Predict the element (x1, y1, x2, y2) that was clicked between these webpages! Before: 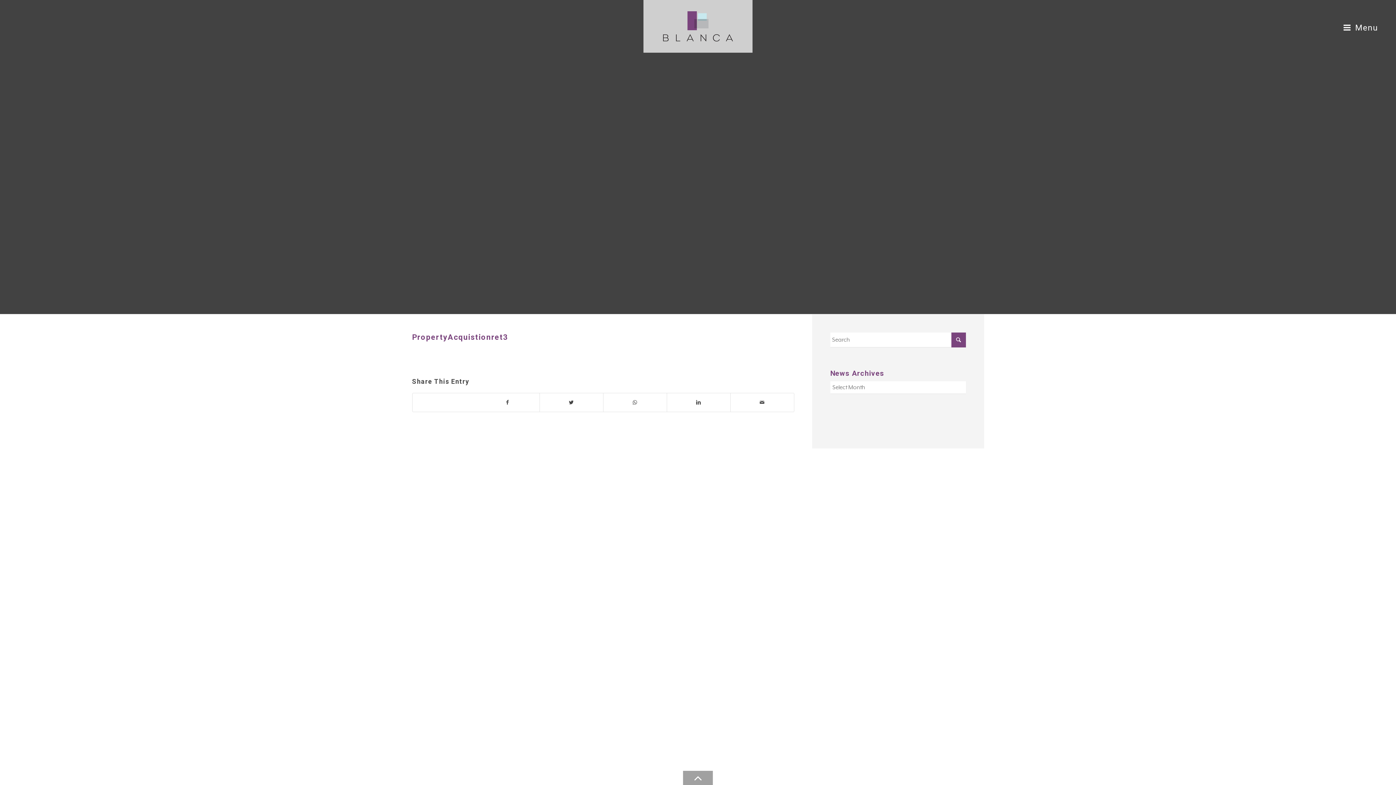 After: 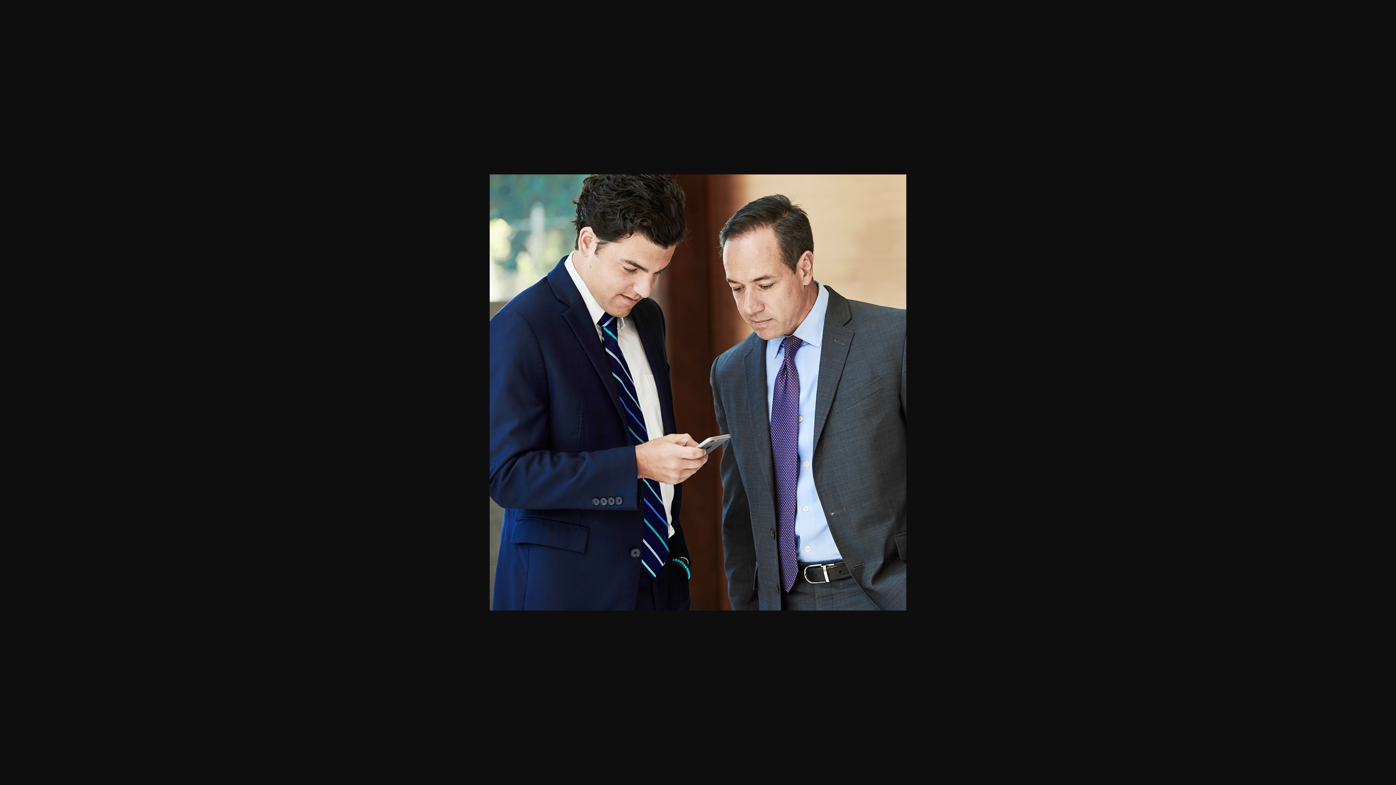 Action: bbox: (481, 345, 585, 353)